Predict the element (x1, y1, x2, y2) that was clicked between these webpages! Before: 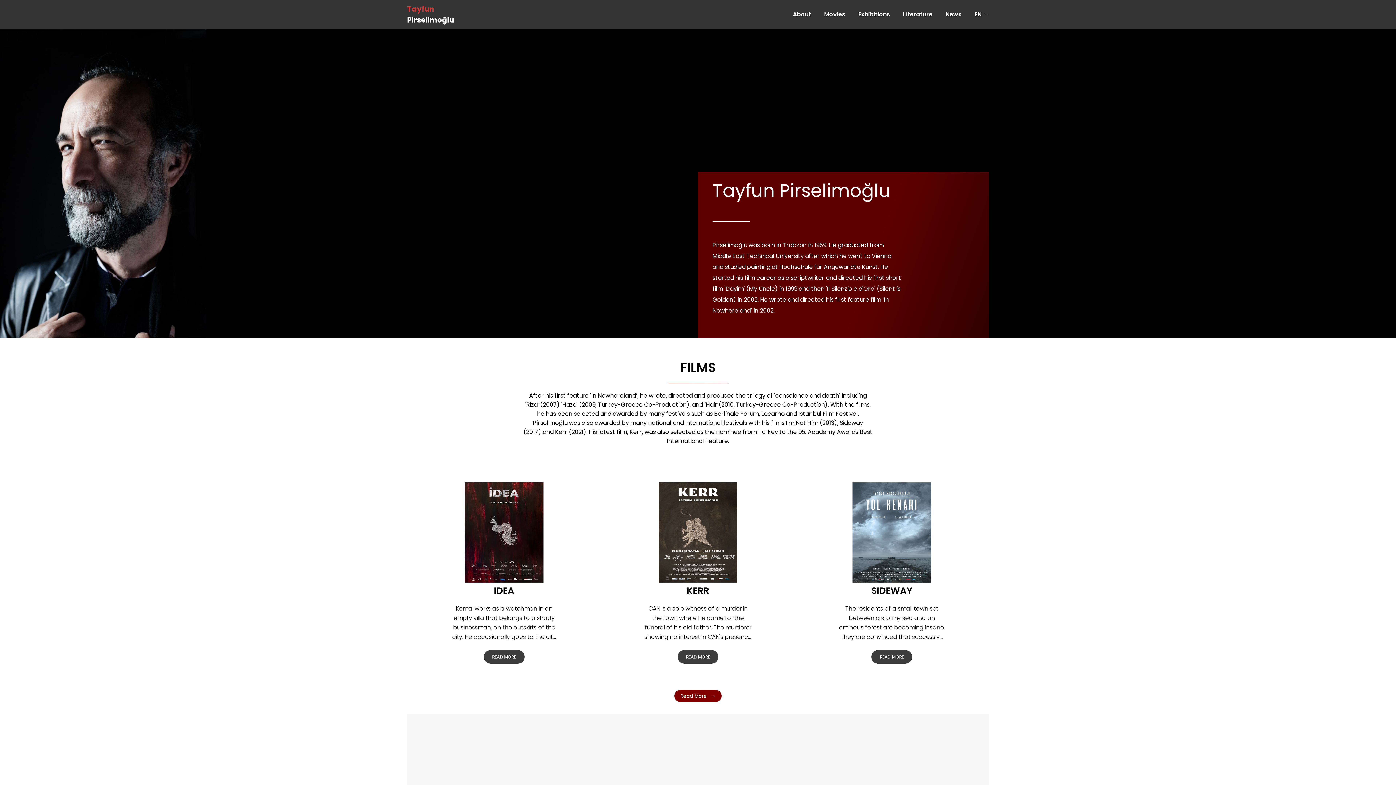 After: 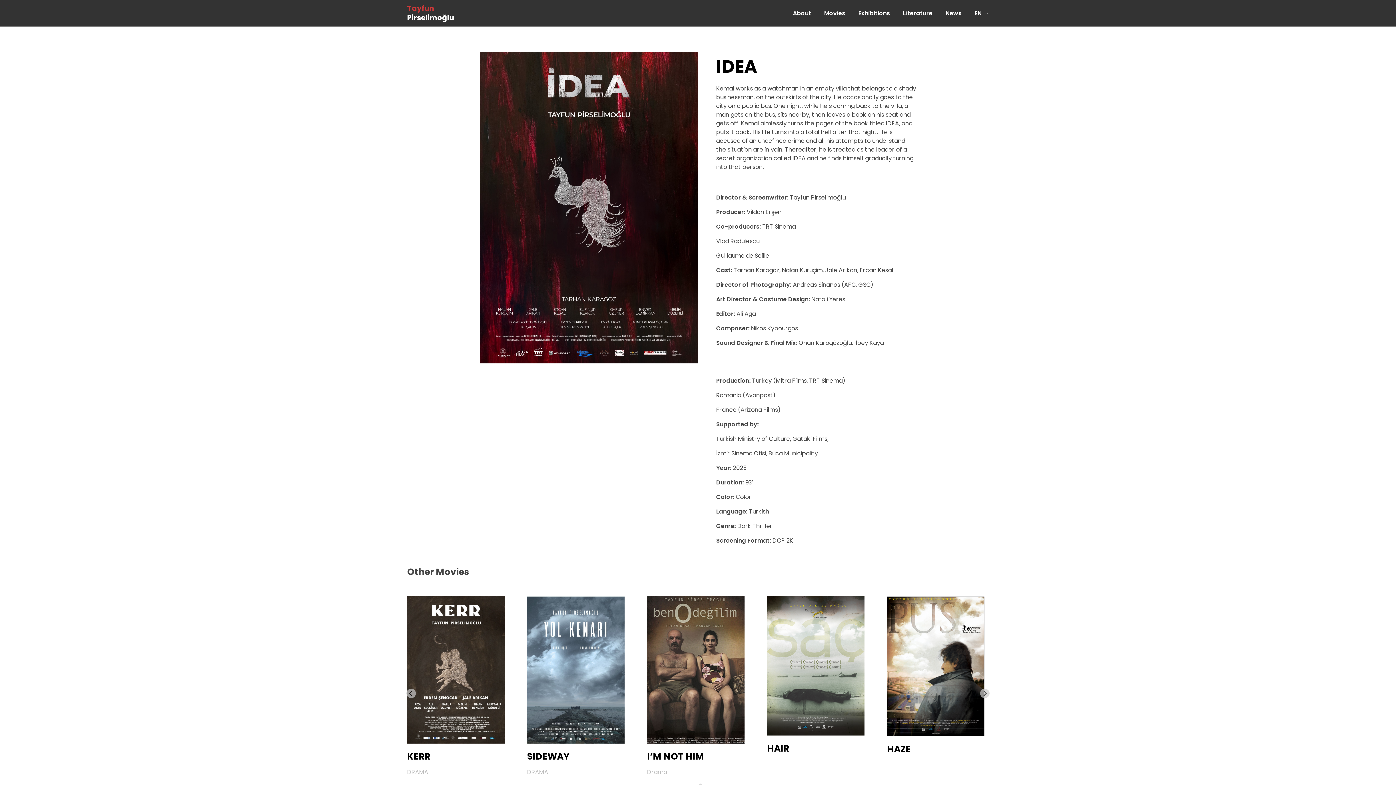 Action: bbox: (482, 654, 525, 668) label: READ MORE